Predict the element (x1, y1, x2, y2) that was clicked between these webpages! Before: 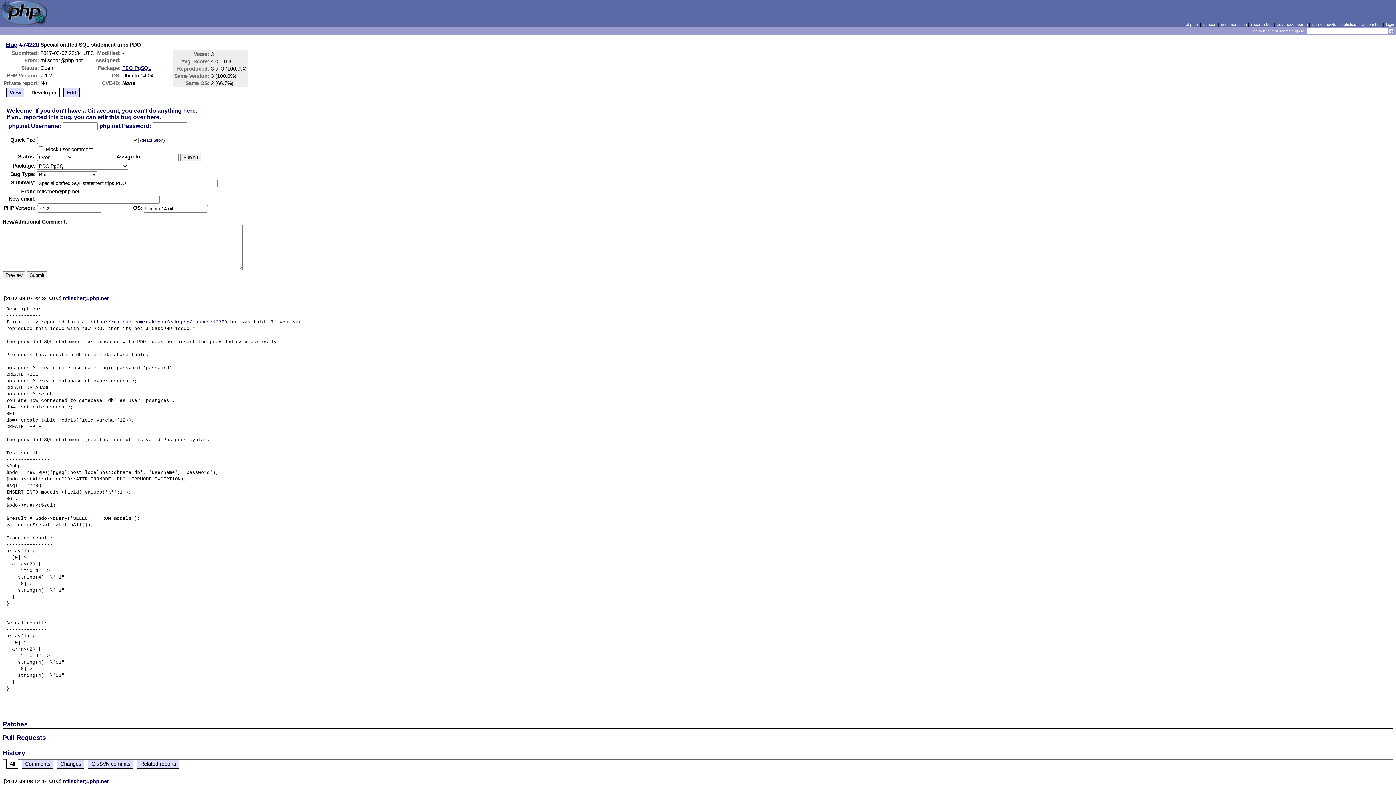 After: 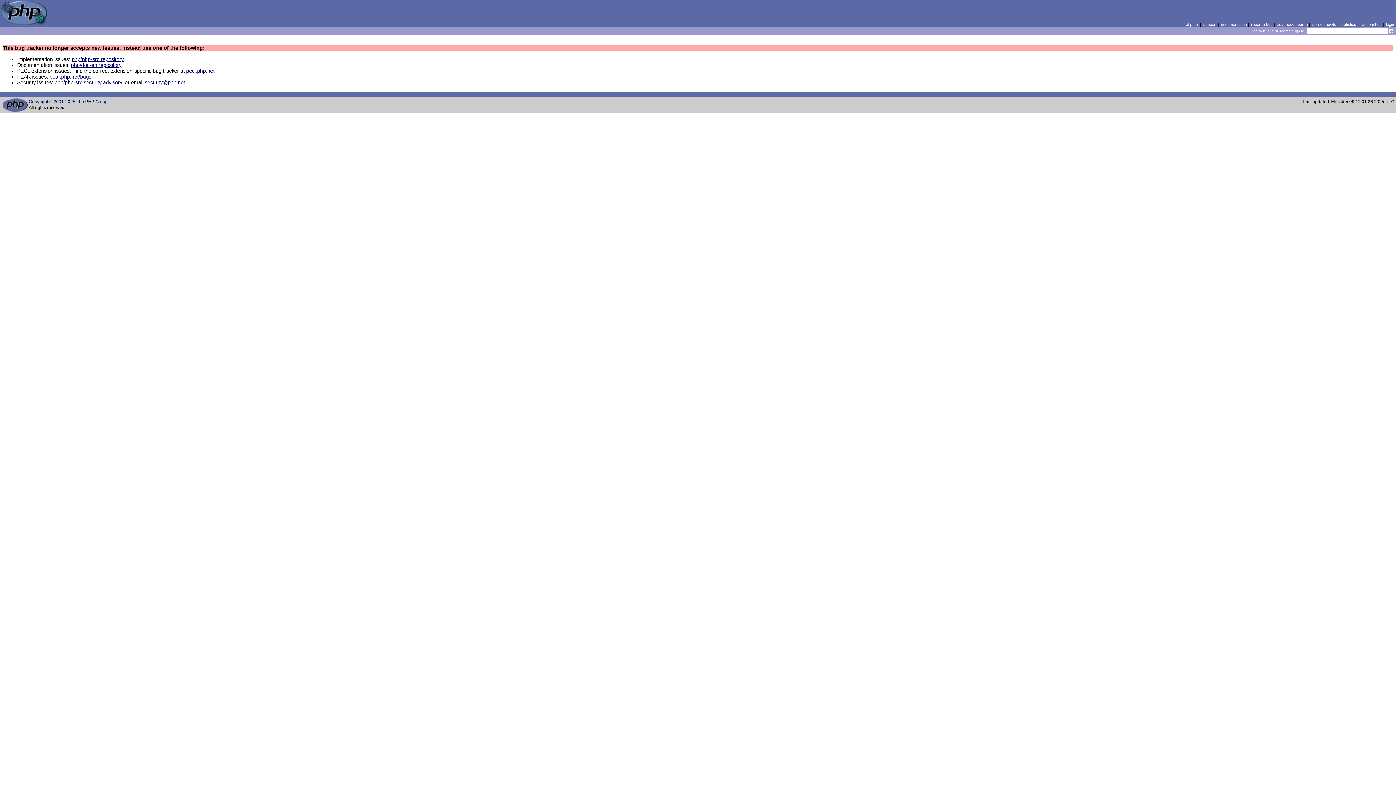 Action: bbox: (1251, 22, 1272, 26) label: report a bug